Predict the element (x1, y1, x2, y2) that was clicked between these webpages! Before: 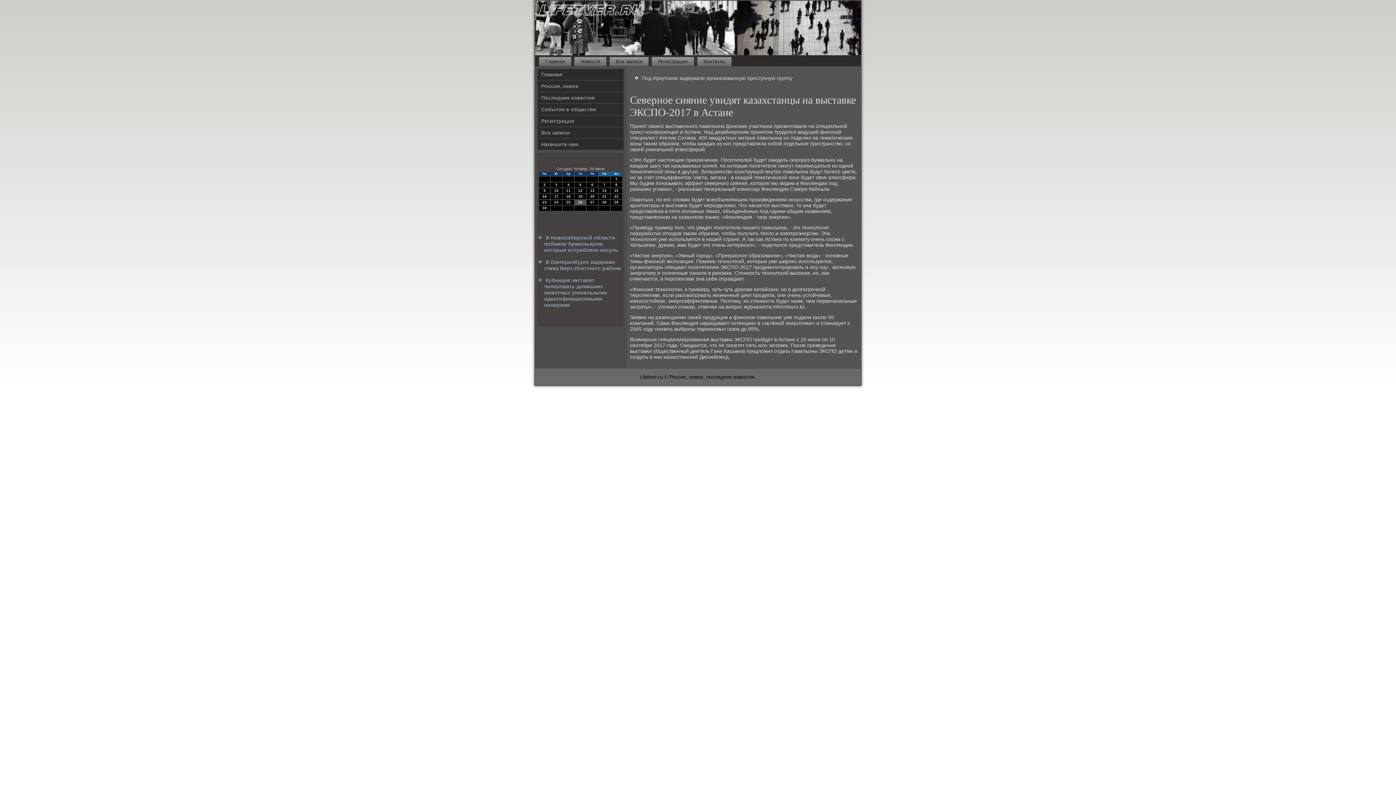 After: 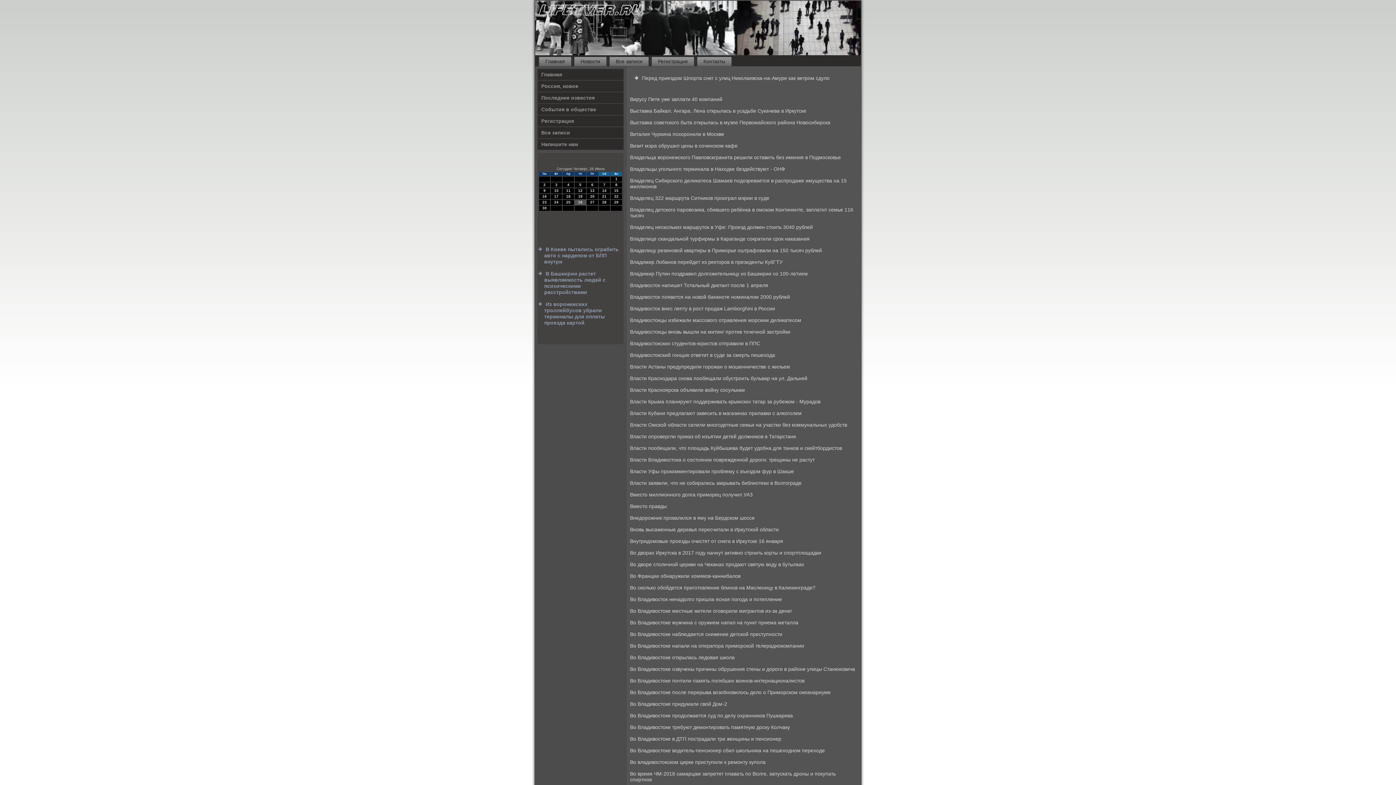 Action: label: Все записи bbox: (537, 126, 624, 138)